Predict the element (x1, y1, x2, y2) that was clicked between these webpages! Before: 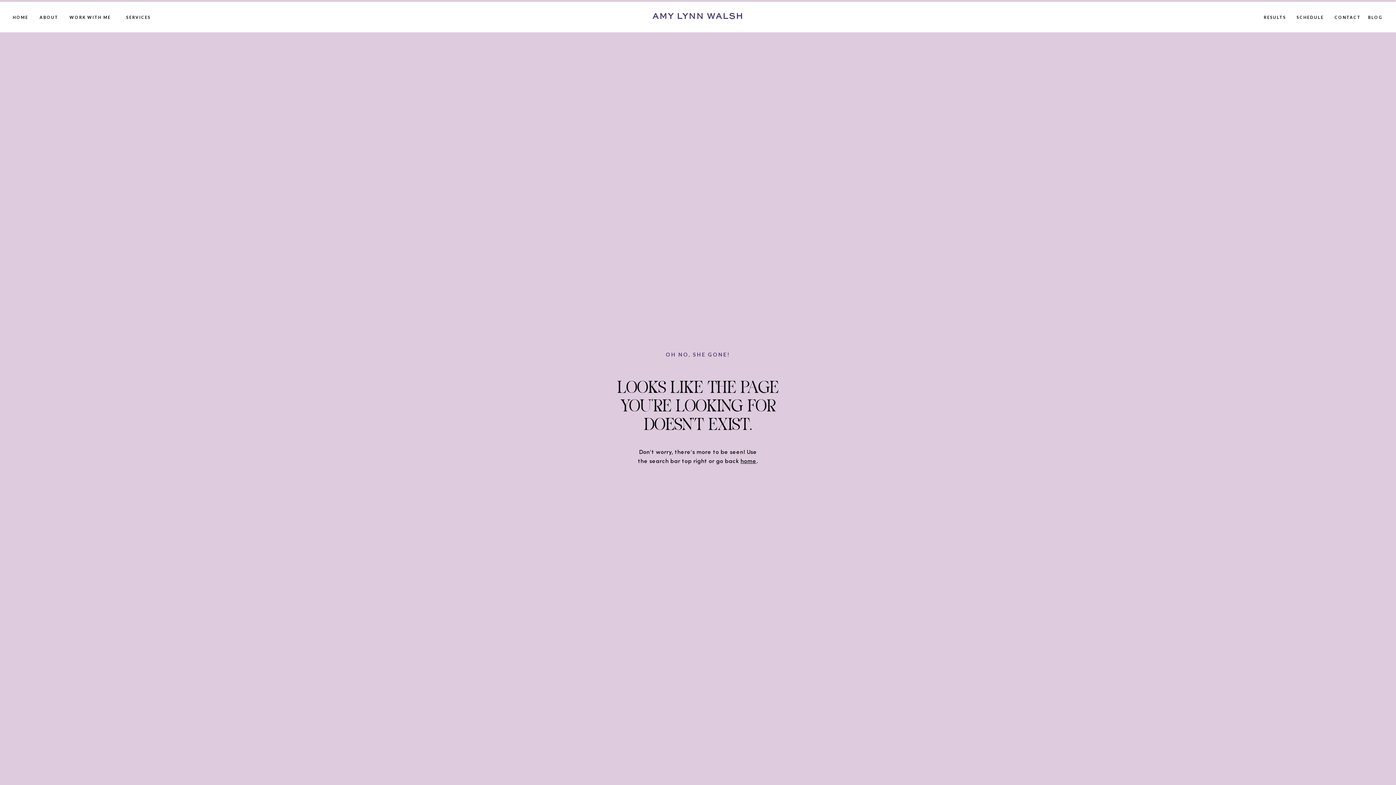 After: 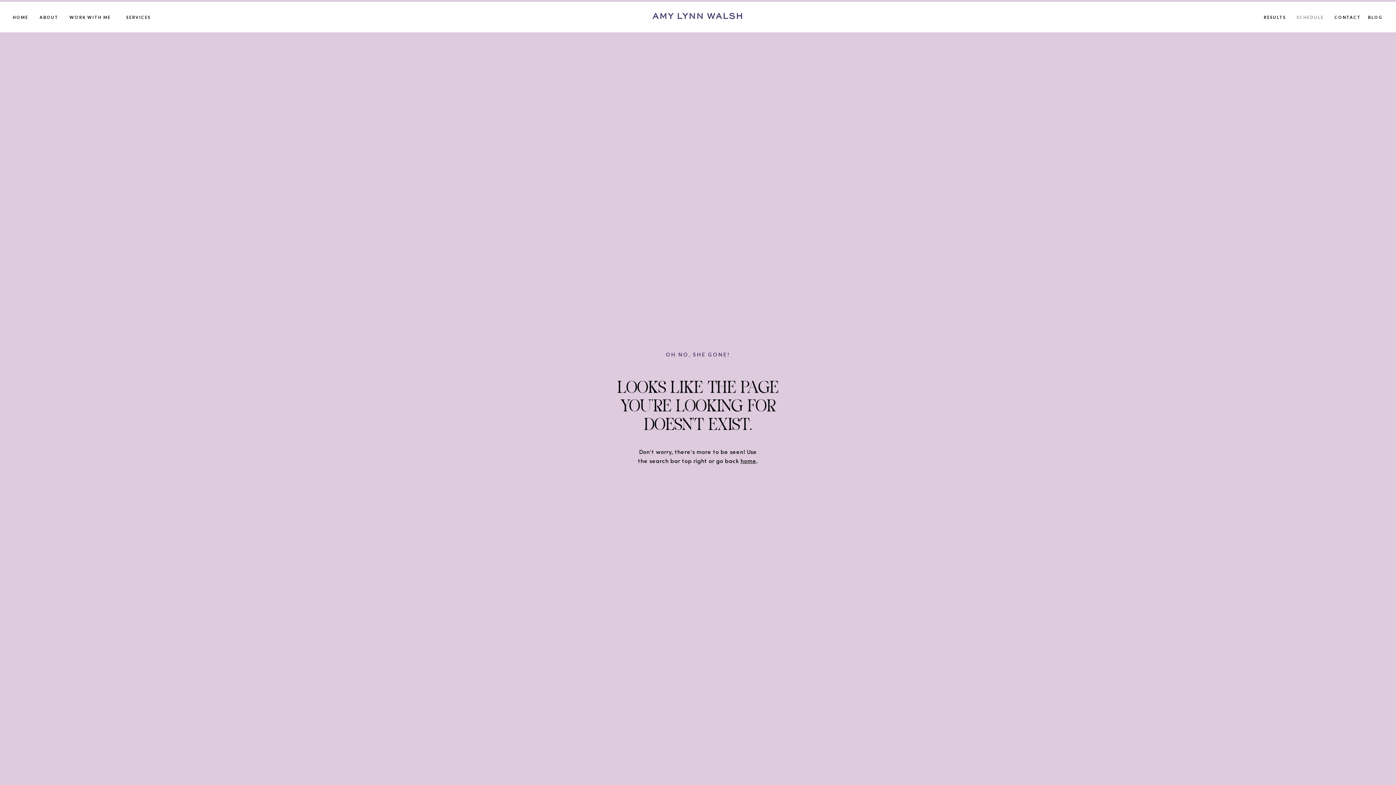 Action: label: SCHEDULE bbox: (1291, 14, 1329, 22)